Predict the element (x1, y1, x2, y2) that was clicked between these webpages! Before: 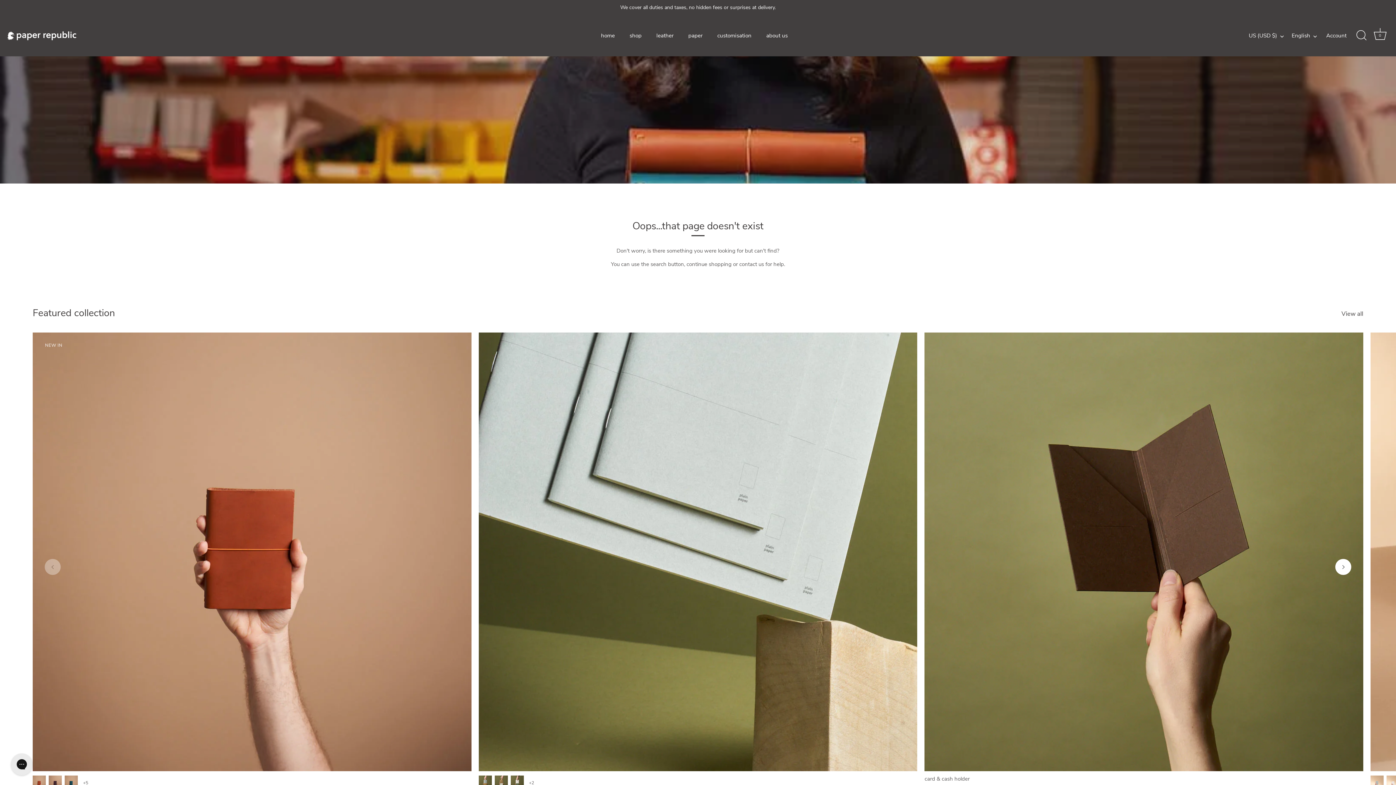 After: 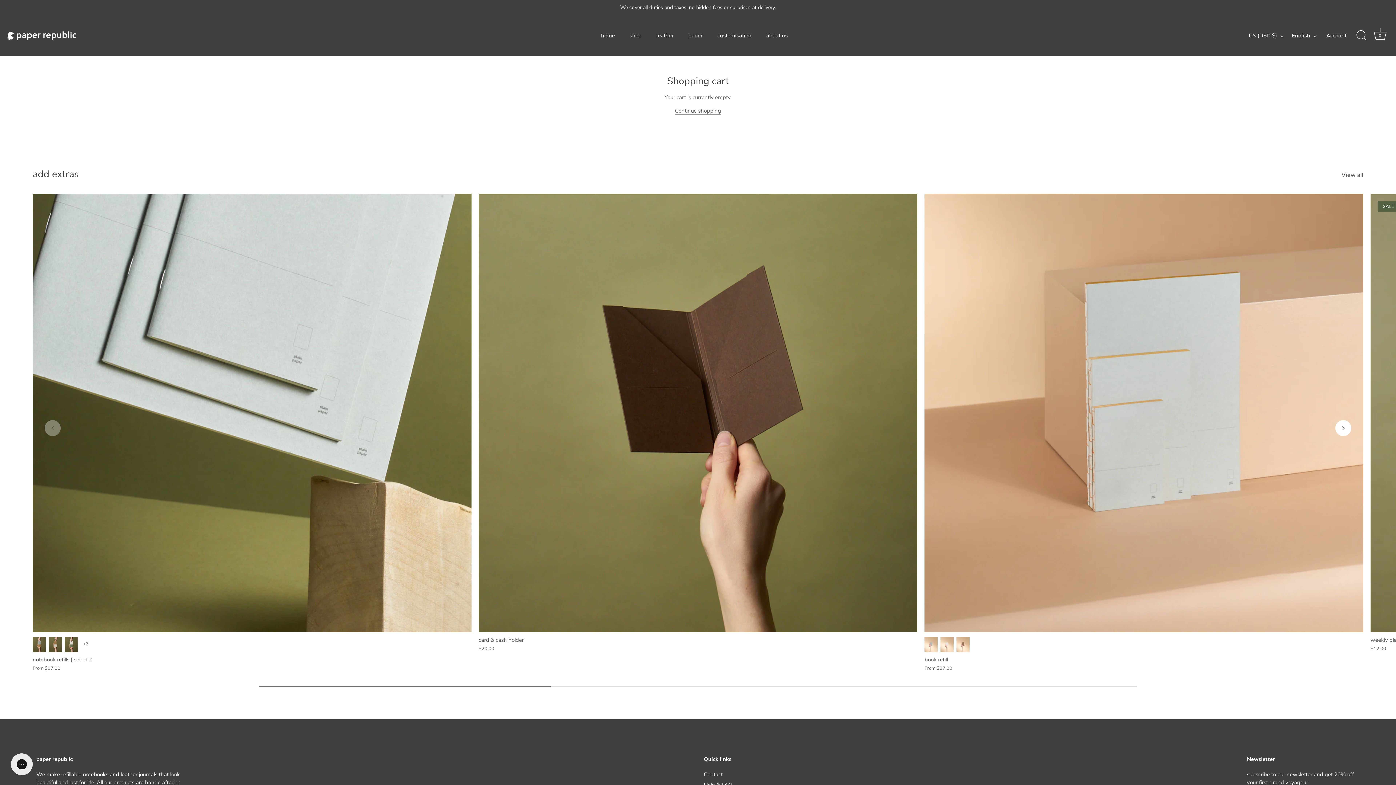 Action: label: Cart bbox: (1372, 27, 1388, 43)